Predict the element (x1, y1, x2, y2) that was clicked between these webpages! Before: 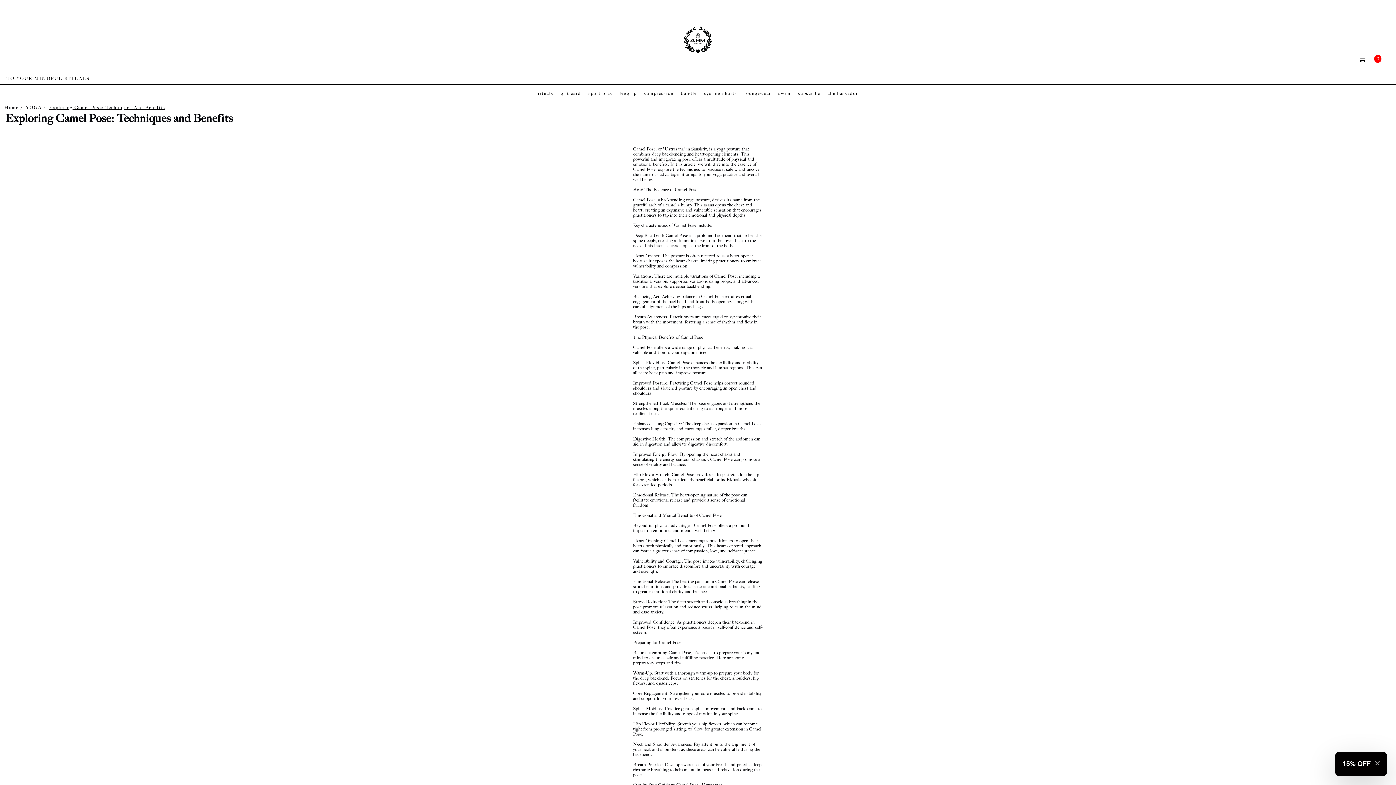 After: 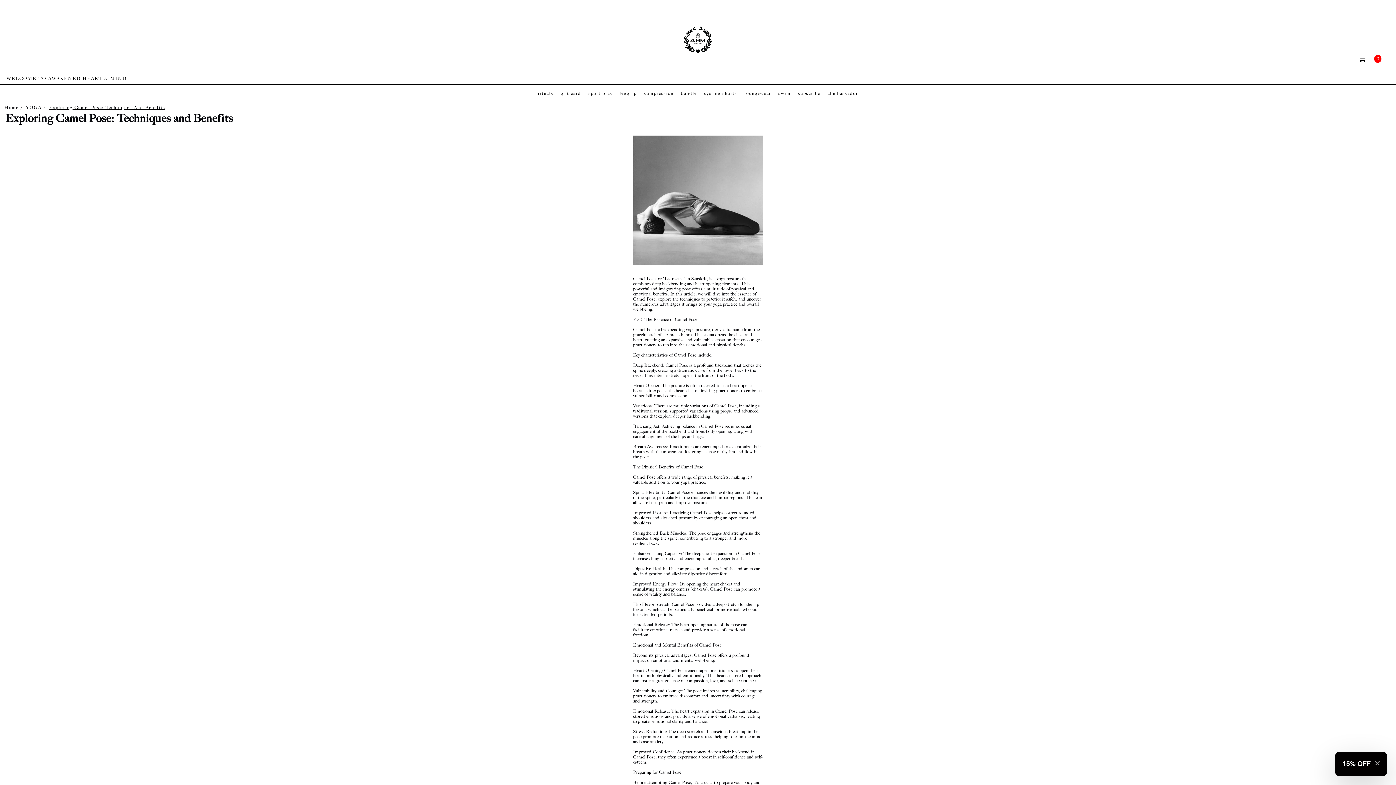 Action: label: Exploring Camel Pose: Techniques And Benefits bbox: (49, 99, 165, 115)